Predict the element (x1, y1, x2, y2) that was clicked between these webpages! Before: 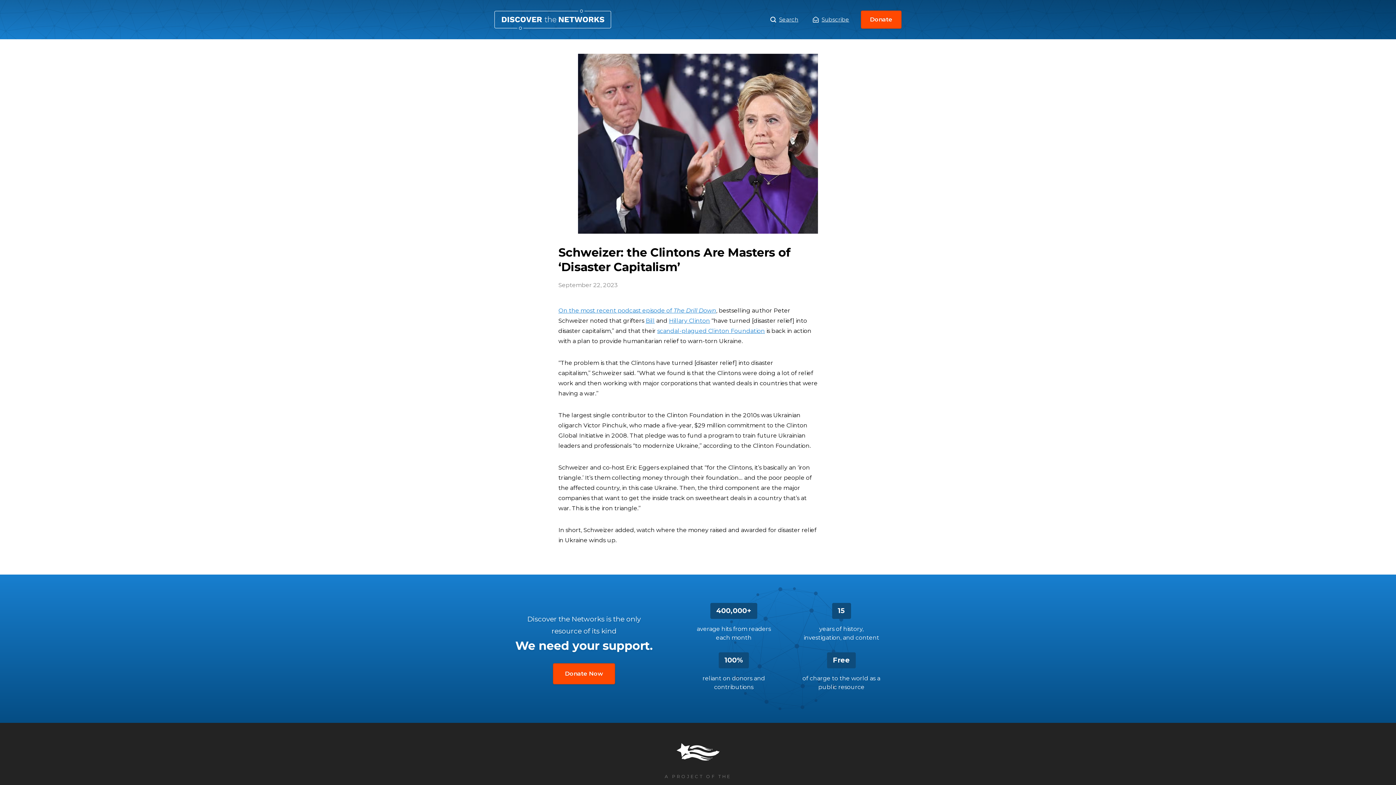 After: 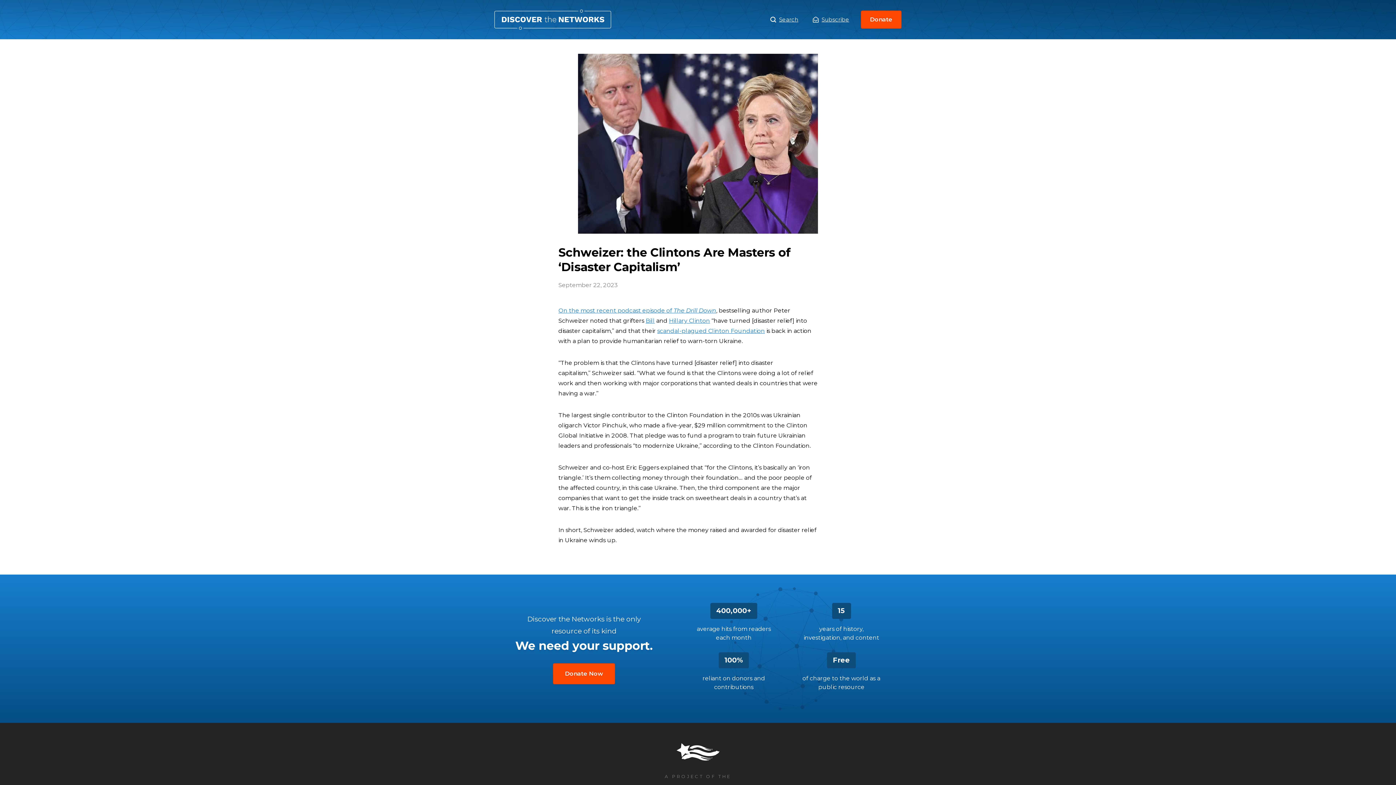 Action: label: Donate bbox: (861, 10, 901, 28)